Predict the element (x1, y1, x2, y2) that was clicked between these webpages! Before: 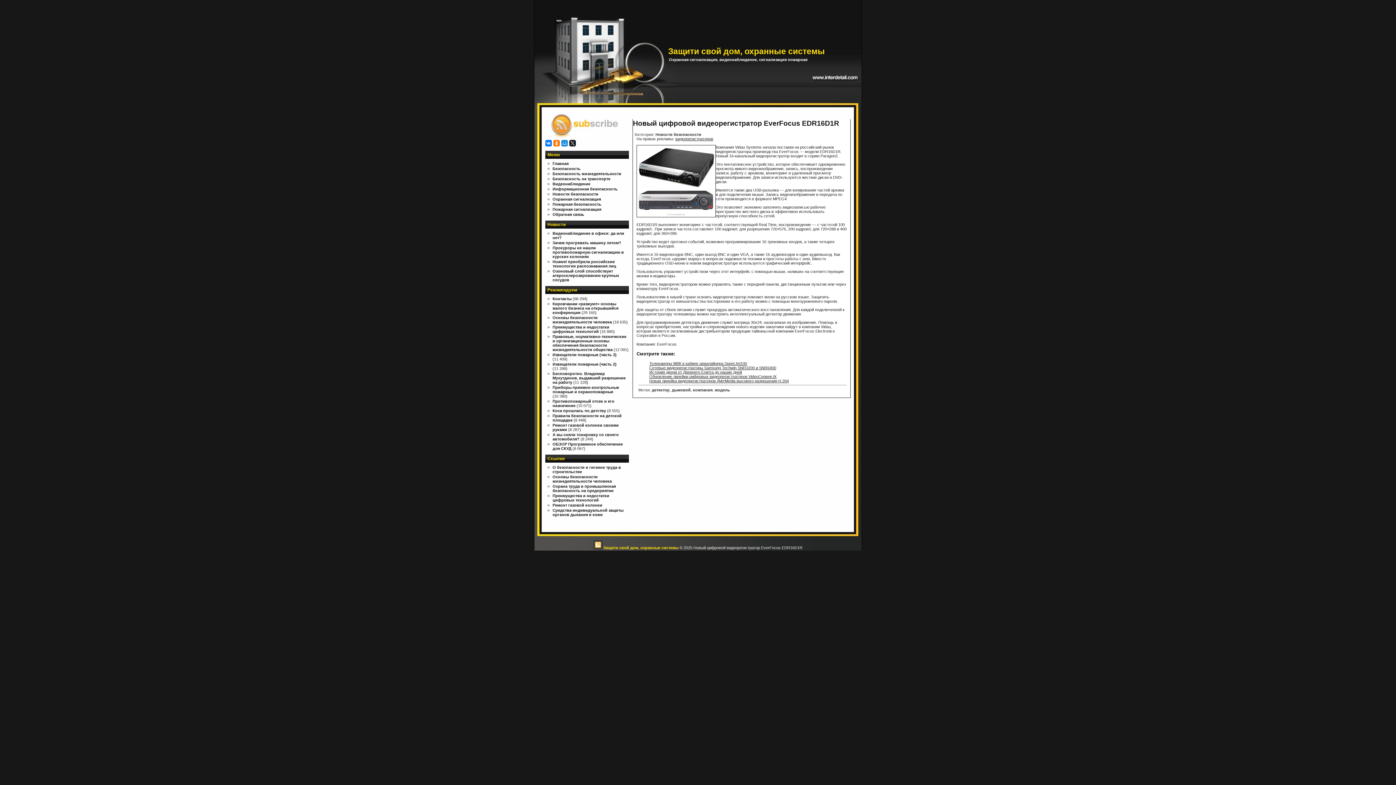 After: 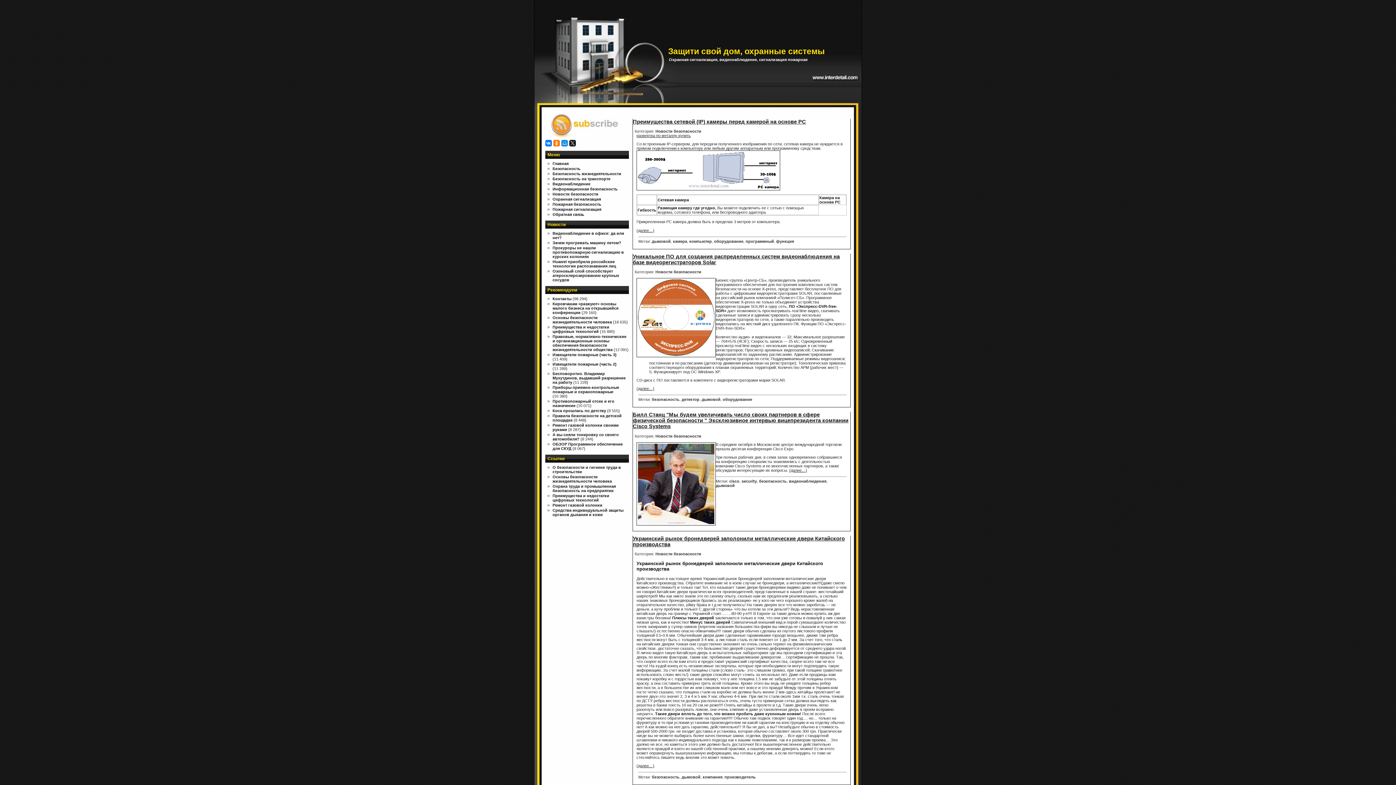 Action: label: дымовой bbox: (672, 387, 690, 392)